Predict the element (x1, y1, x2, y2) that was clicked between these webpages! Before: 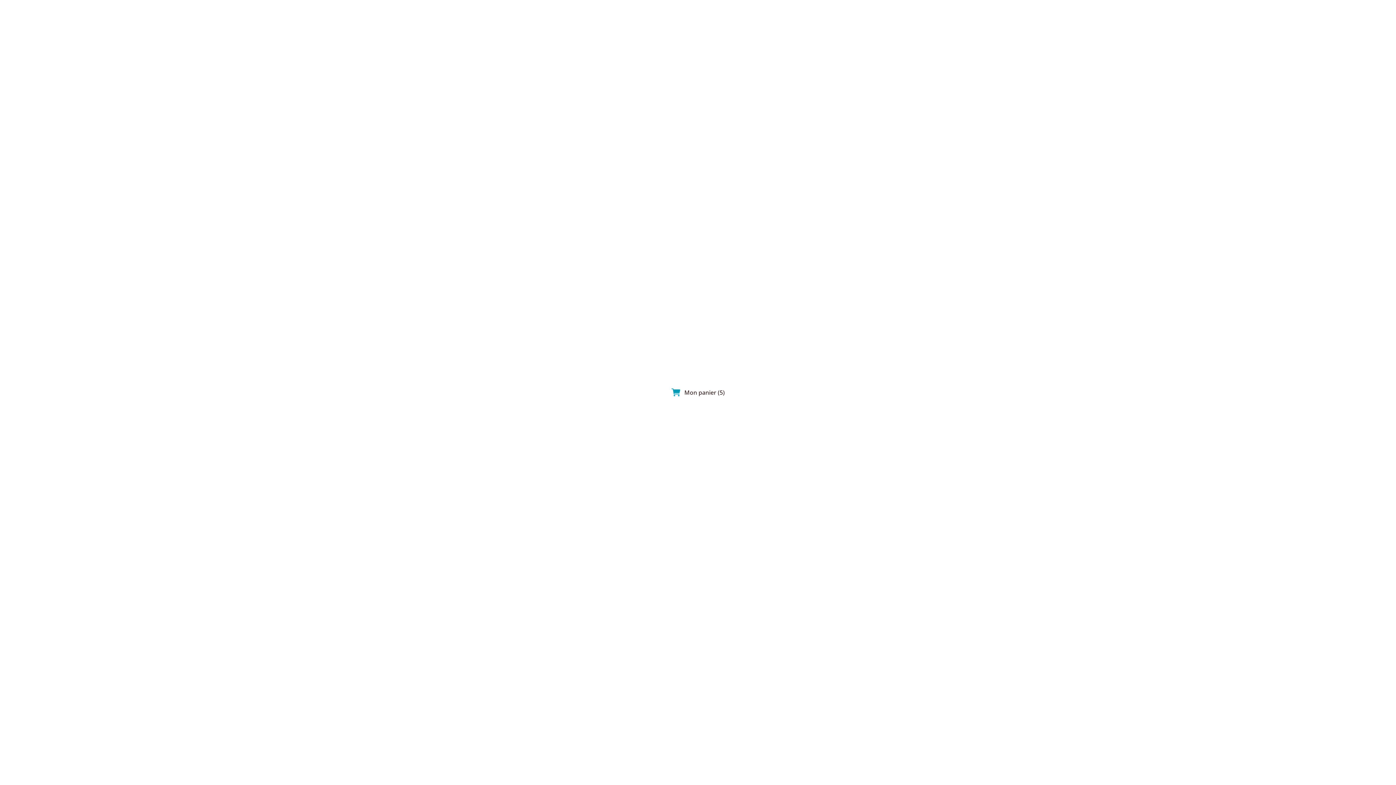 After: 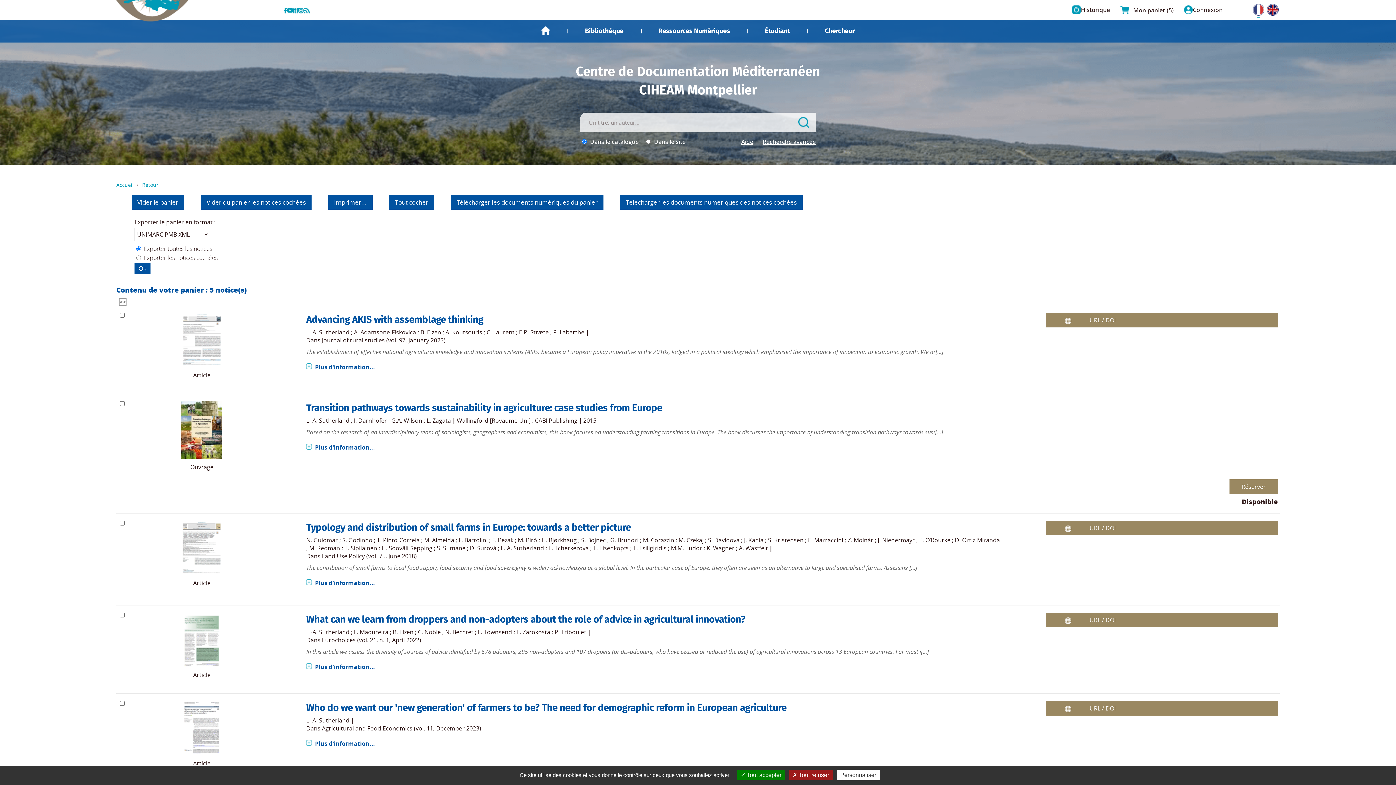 Action: bbox: (671, 390, 683, 398)